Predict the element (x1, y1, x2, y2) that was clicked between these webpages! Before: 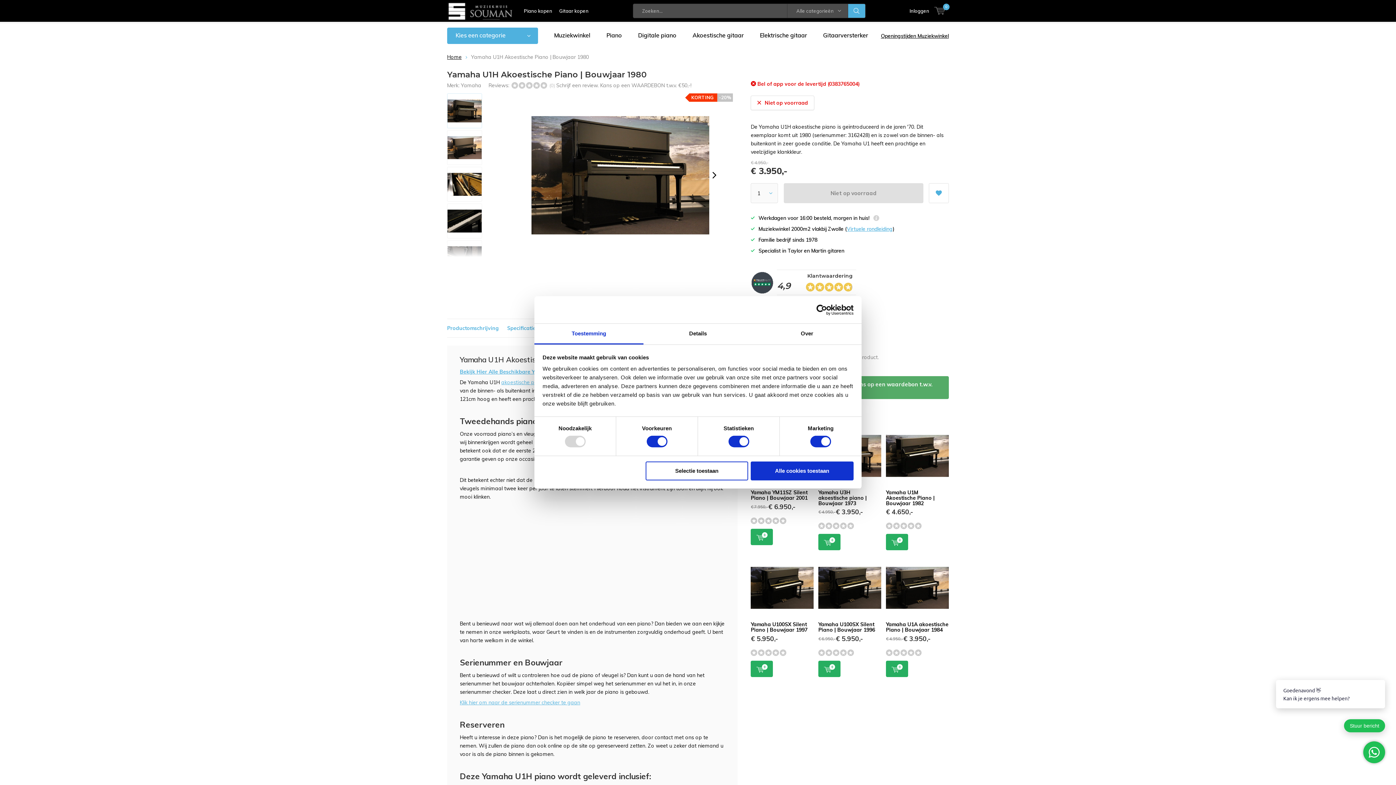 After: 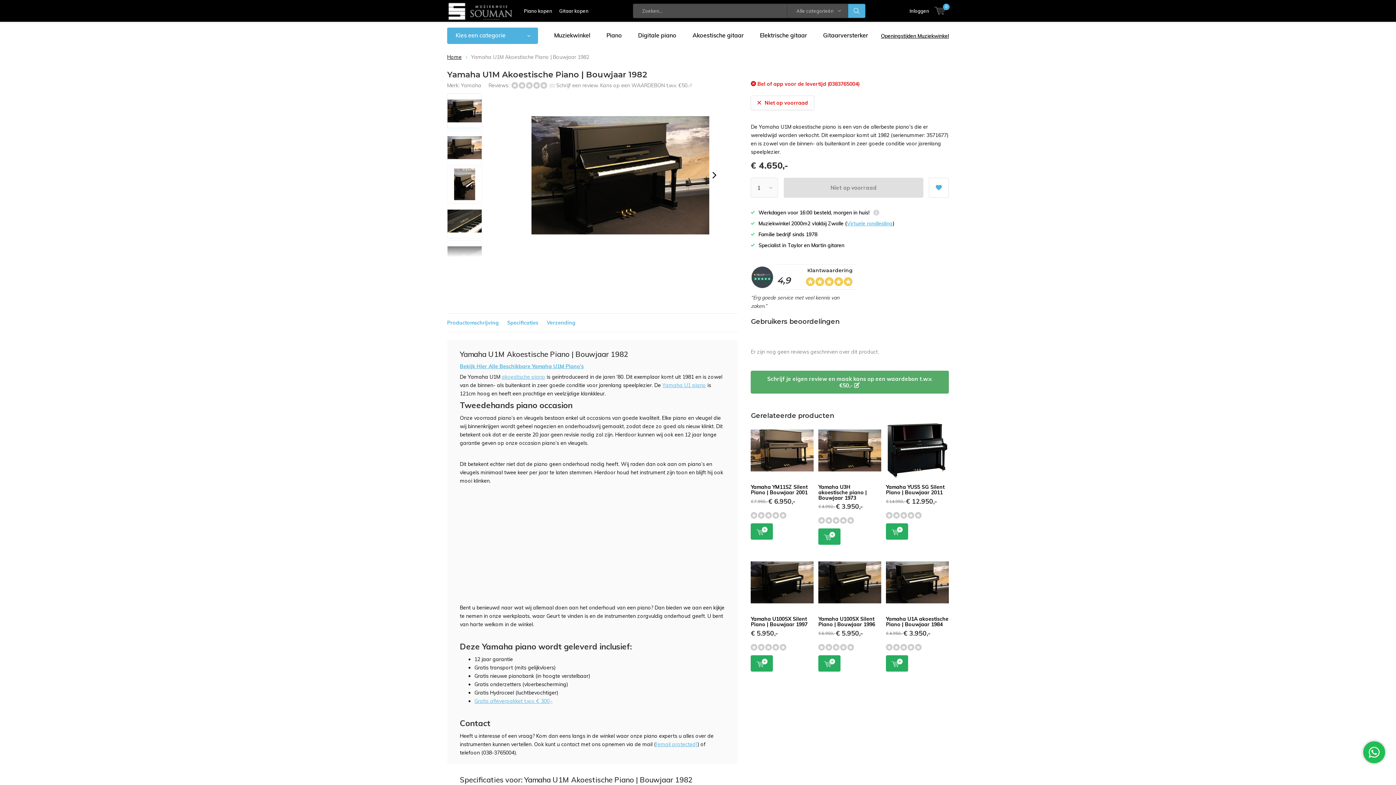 Action: bbox: (886, 429, 949, 483)